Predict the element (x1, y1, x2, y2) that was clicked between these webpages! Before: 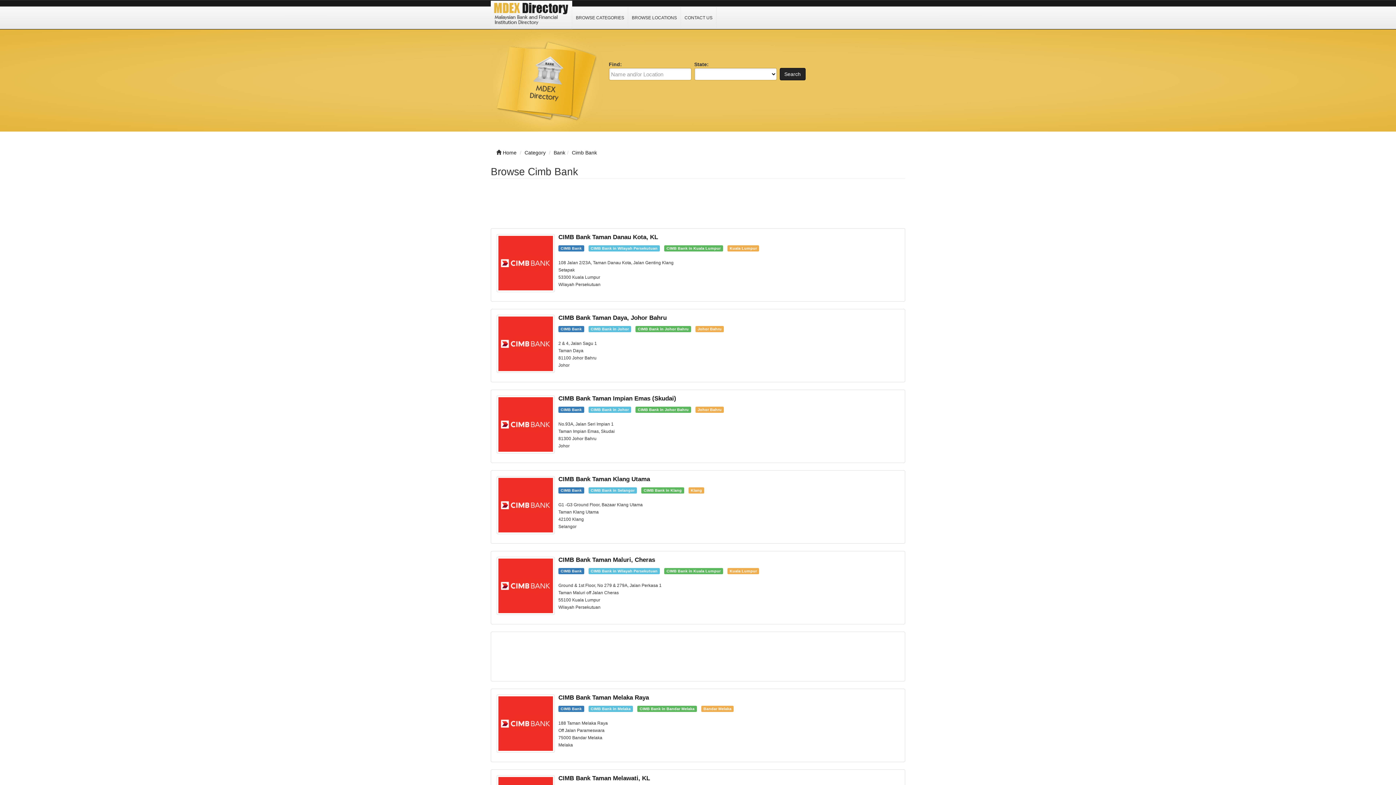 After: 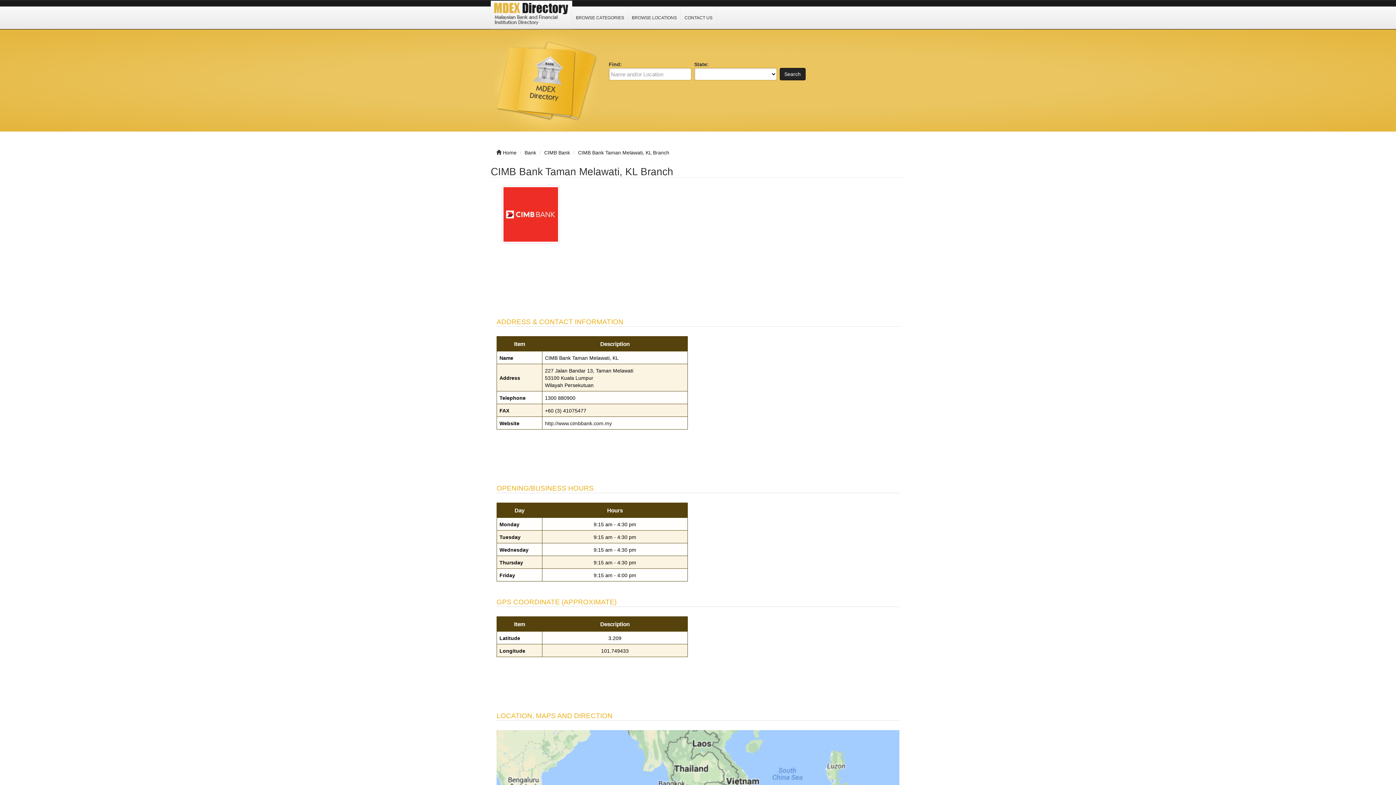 Action: bbox: (558, 775, 650, 782) label: CIMB Bank Taman Melawati, KL